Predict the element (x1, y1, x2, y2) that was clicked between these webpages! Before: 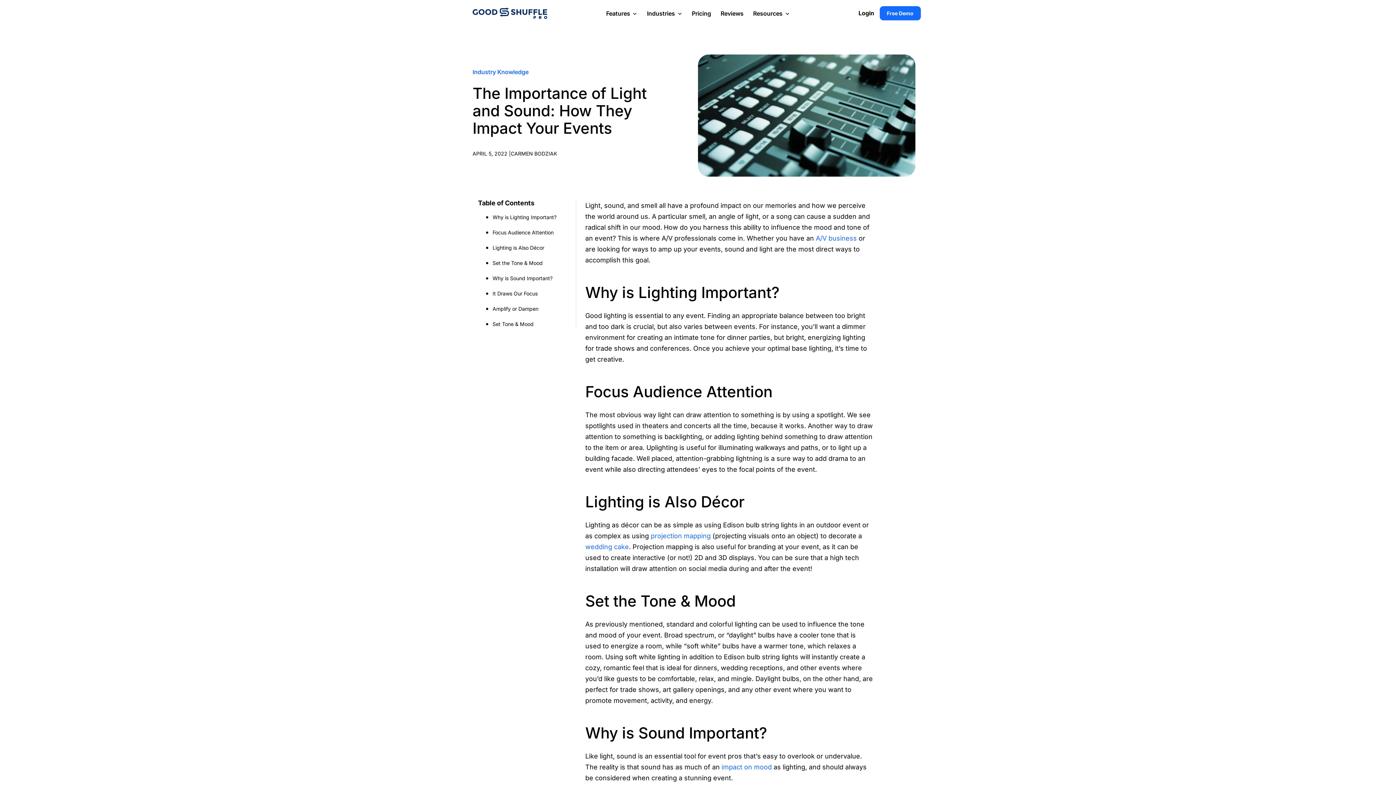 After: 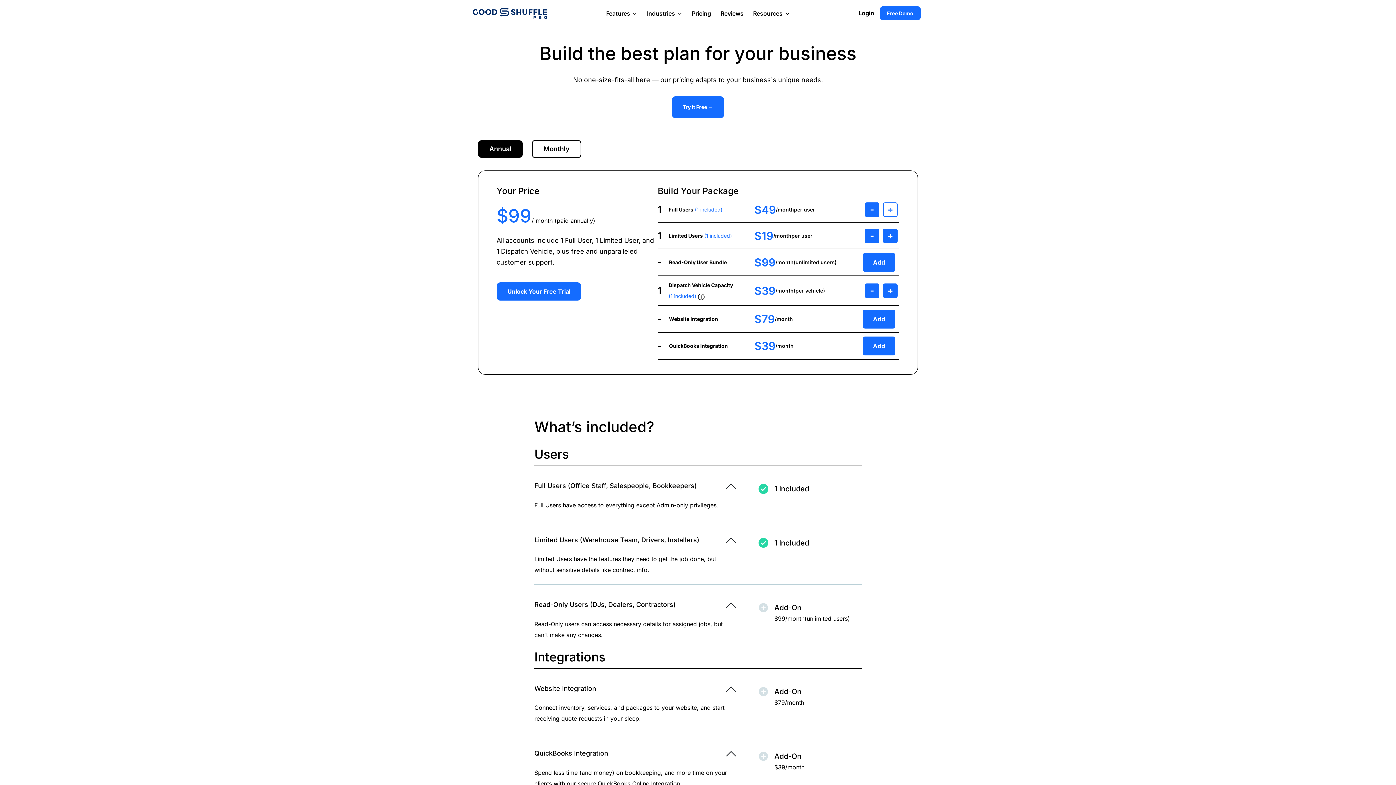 Action: bbox: (691, 2, 711, 23) label: Pricing